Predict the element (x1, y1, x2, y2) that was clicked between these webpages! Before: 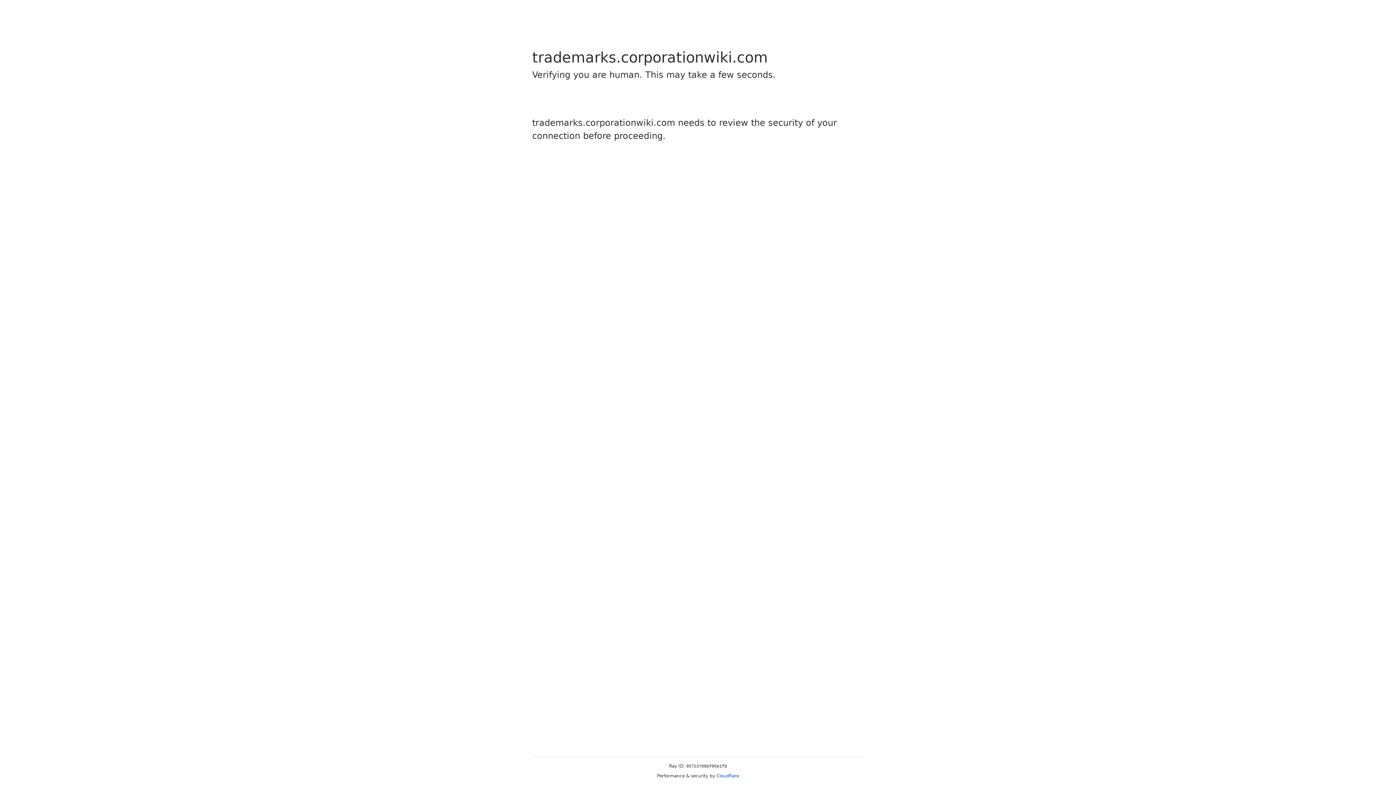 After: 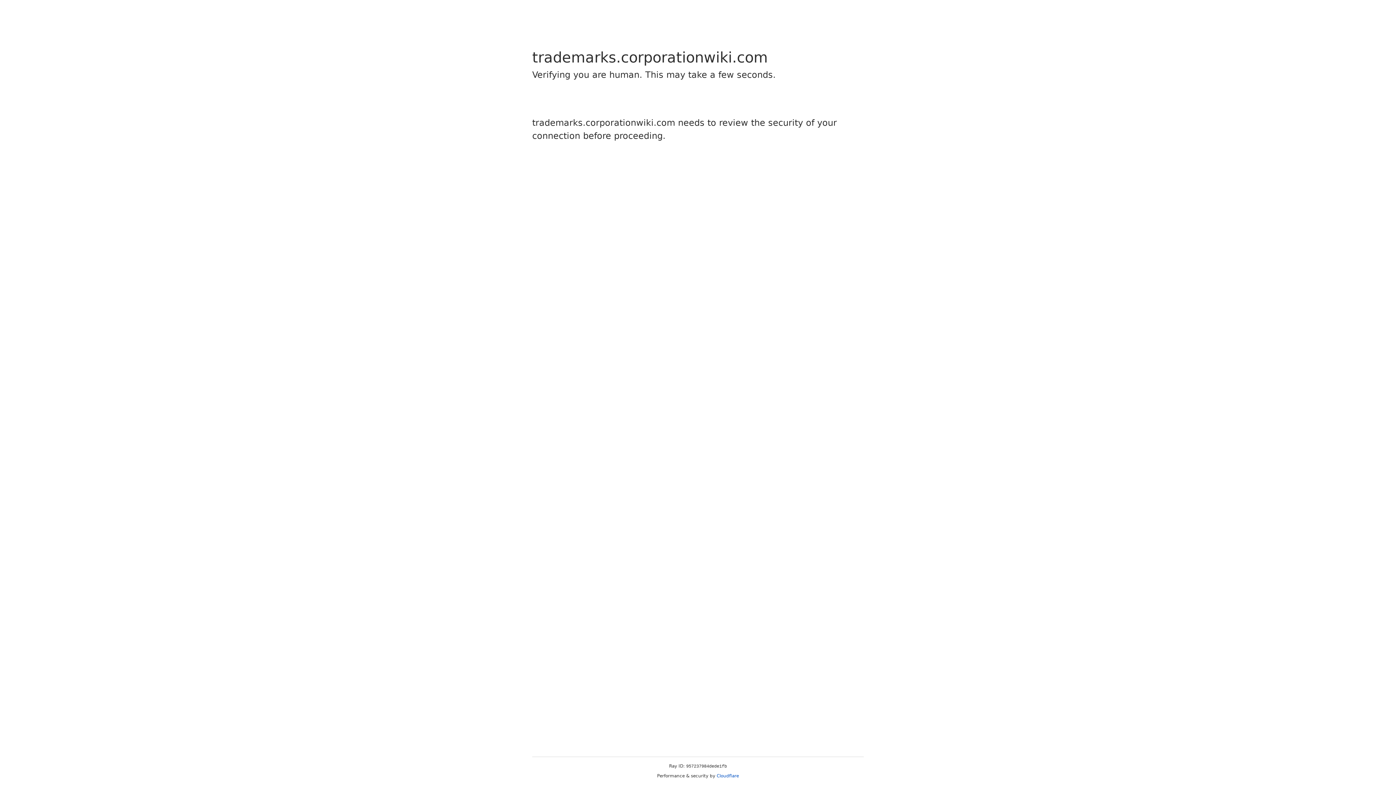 Action: label: Cloudflare bbox: (716, 773, 739, 778)